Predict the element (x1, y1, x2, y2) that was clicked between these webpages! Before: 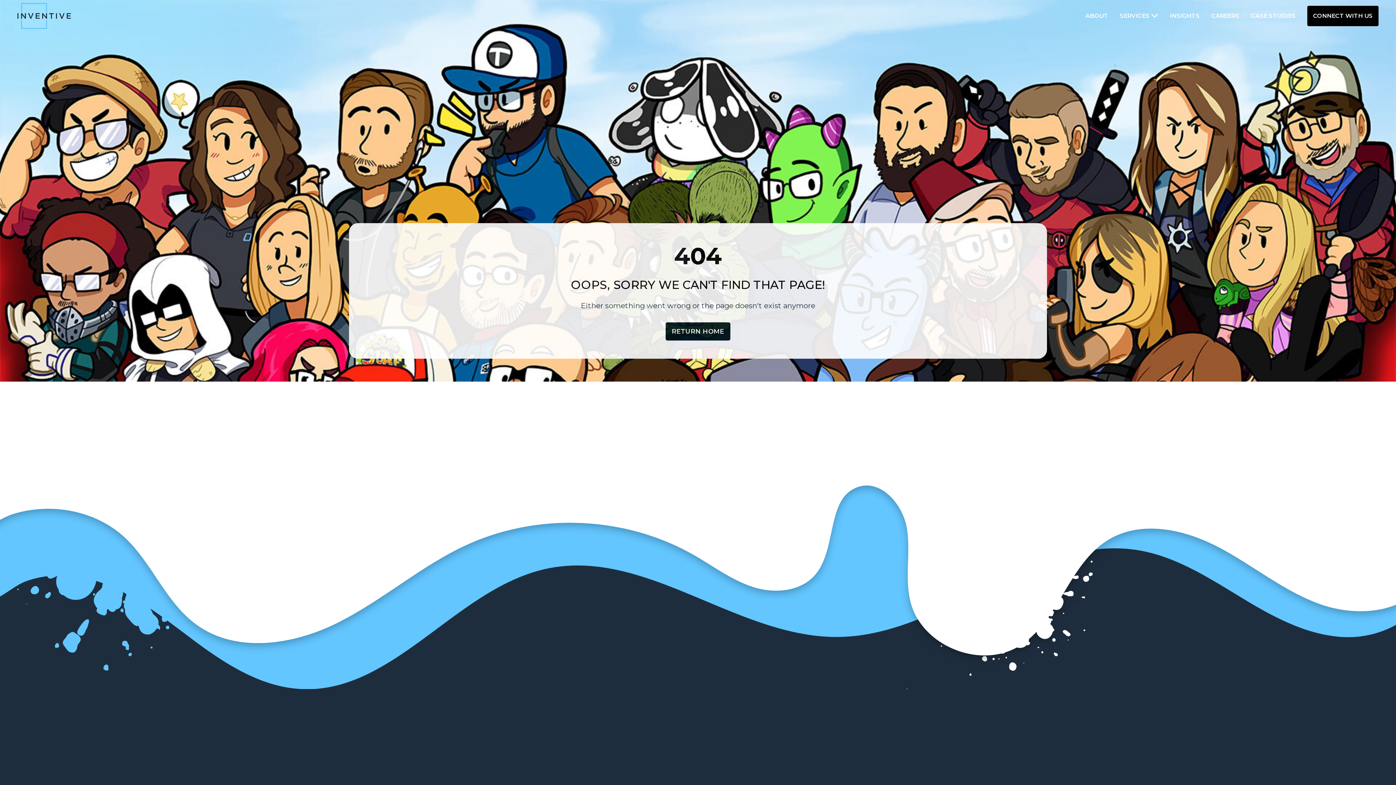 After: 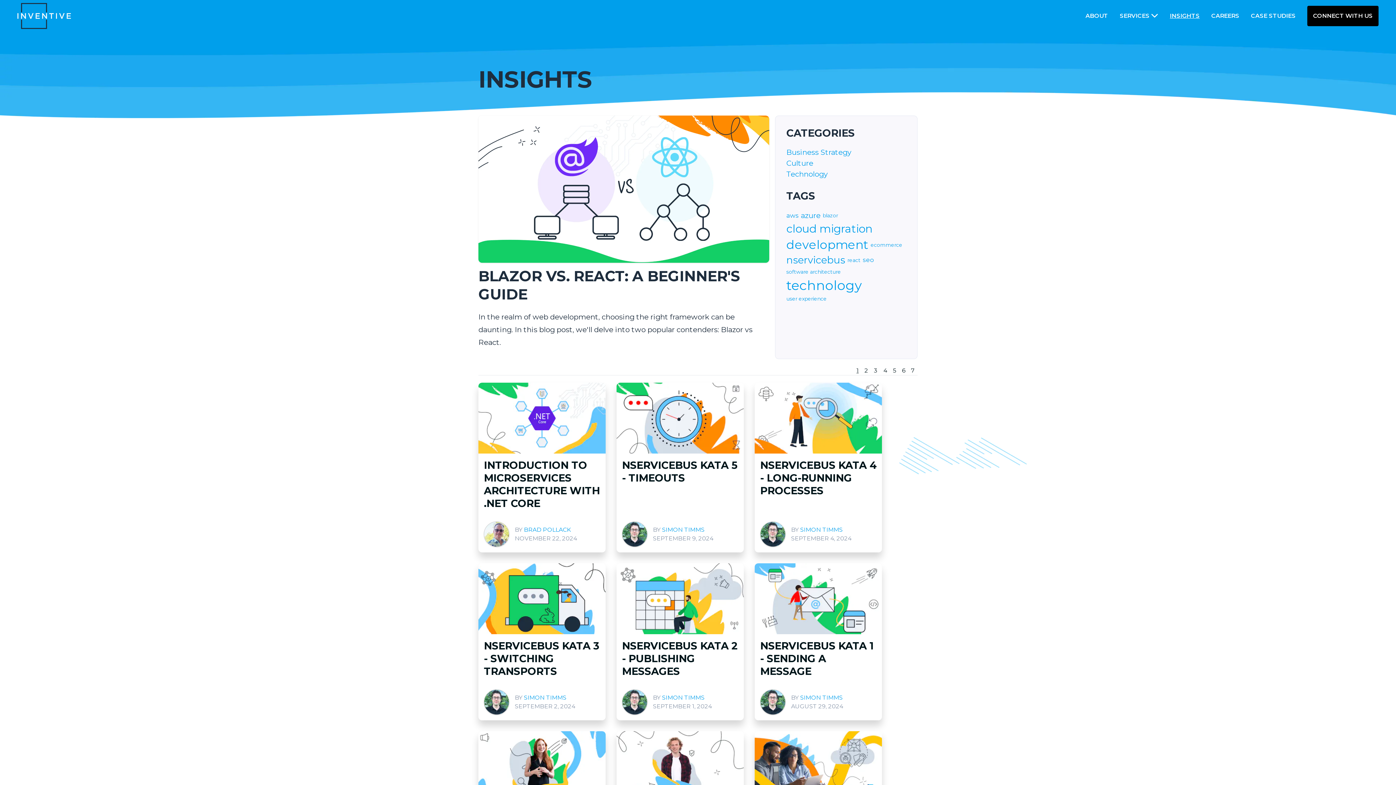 Action: label: INSIGHTS bbox: (1170, 11, 1200, 23)